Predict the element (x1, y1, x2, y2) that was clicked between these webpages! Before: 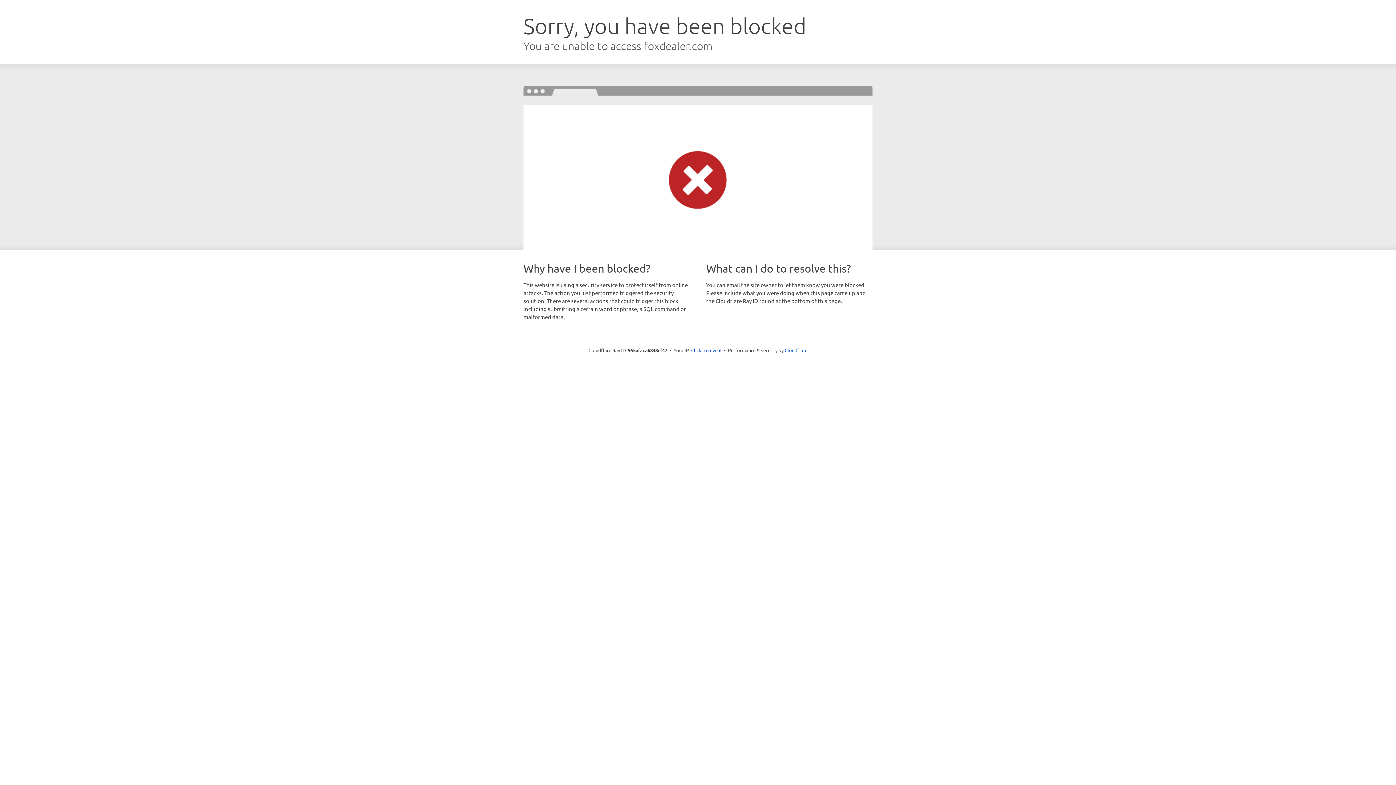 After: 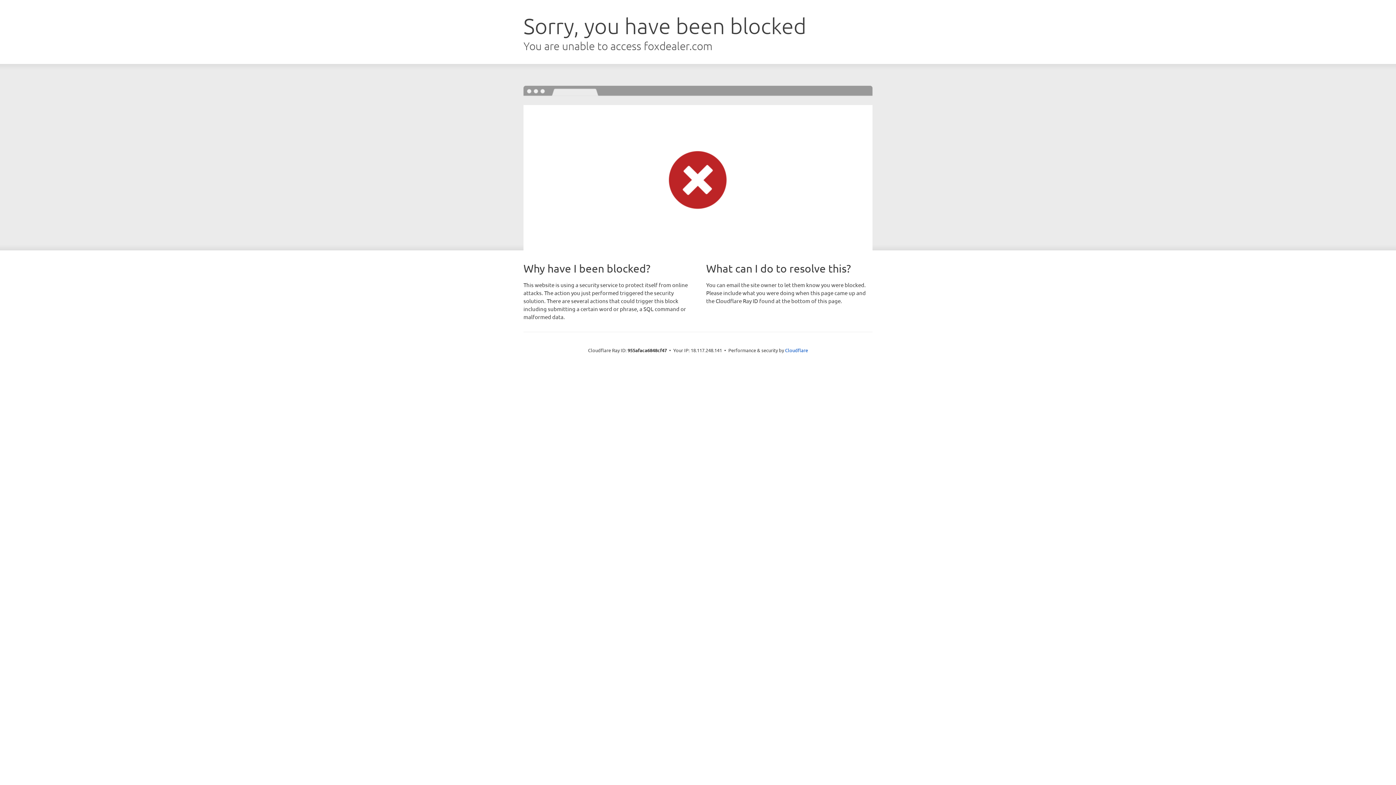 Action: bbox: (691, 346, 721, 353) label: Click to reveal